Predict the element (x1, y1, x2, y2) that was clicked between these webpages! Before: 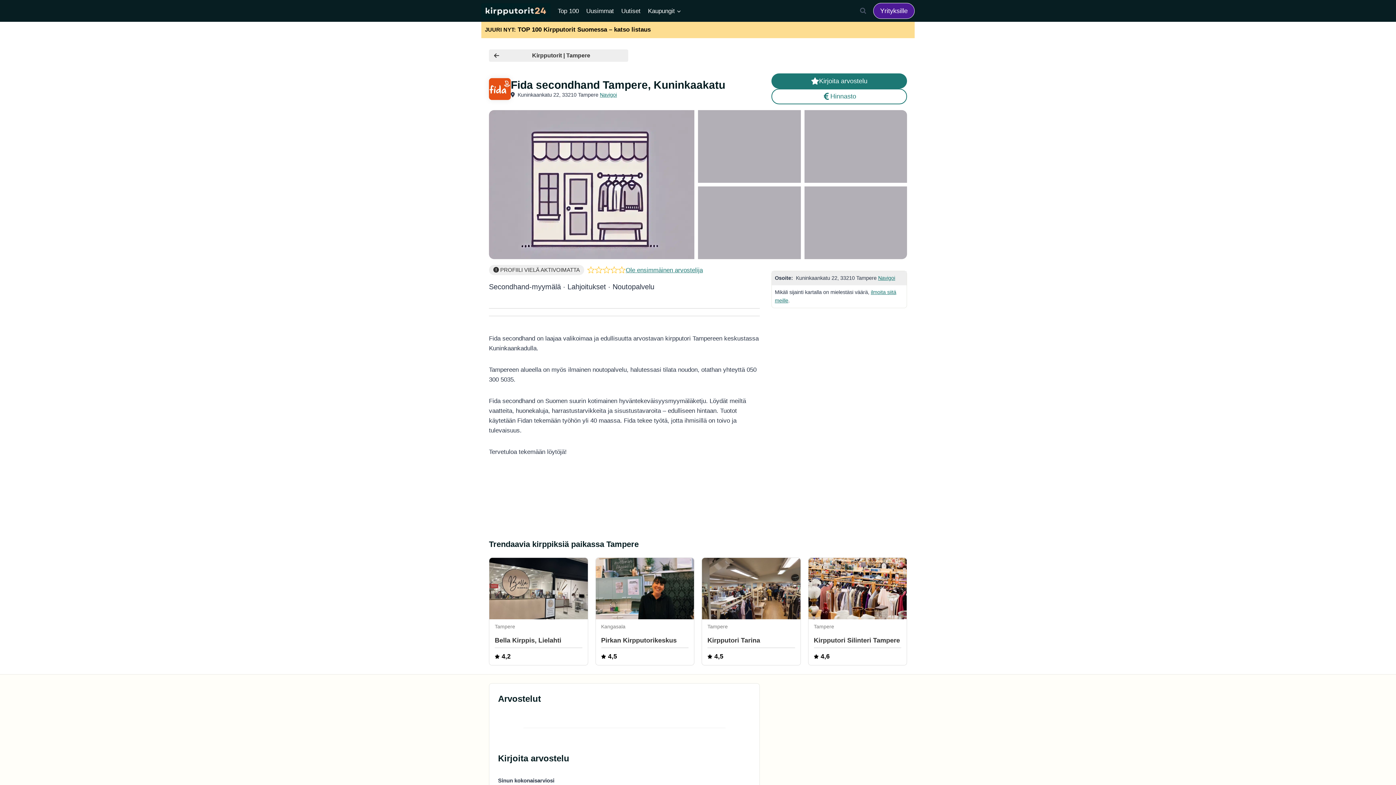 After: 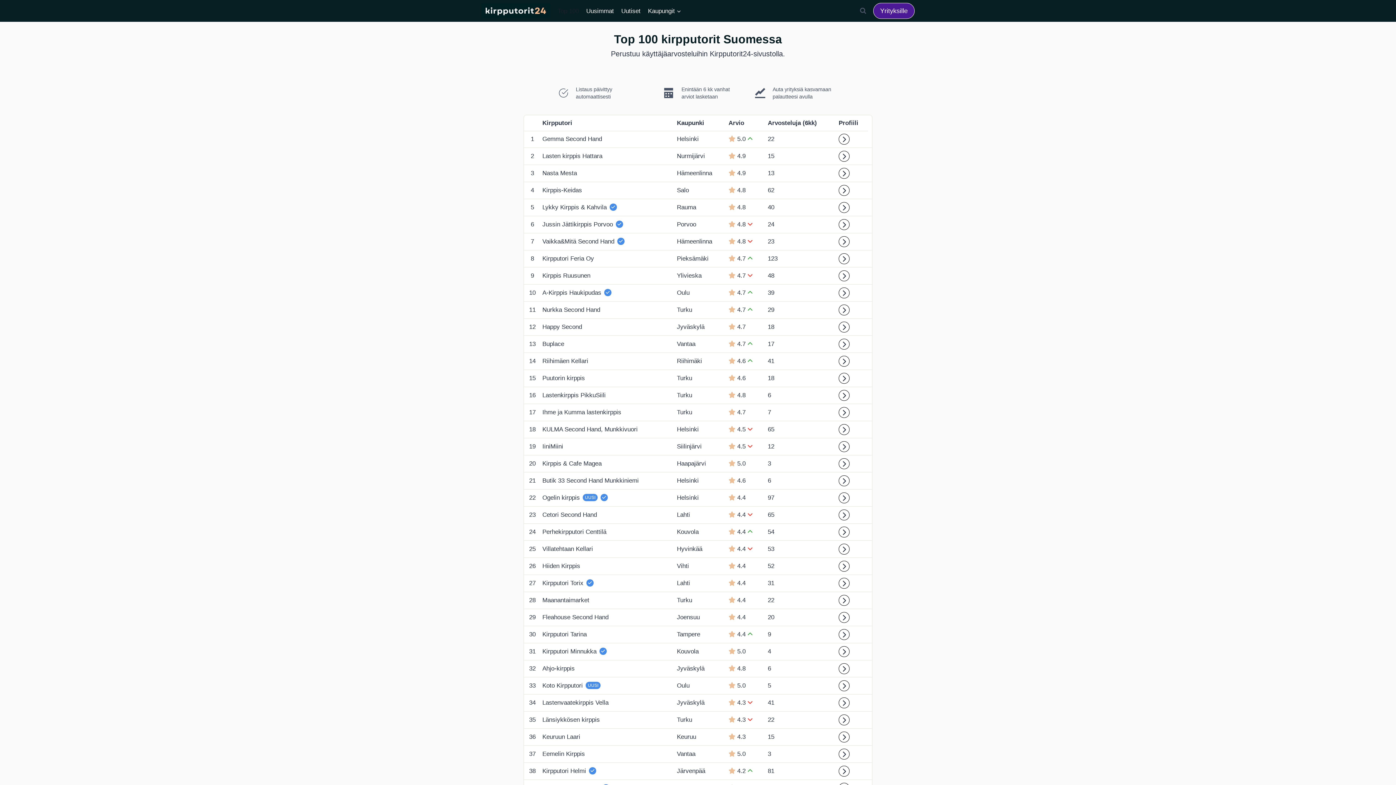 Action: bbox: (554, 2, 582, 19) label: Top 100